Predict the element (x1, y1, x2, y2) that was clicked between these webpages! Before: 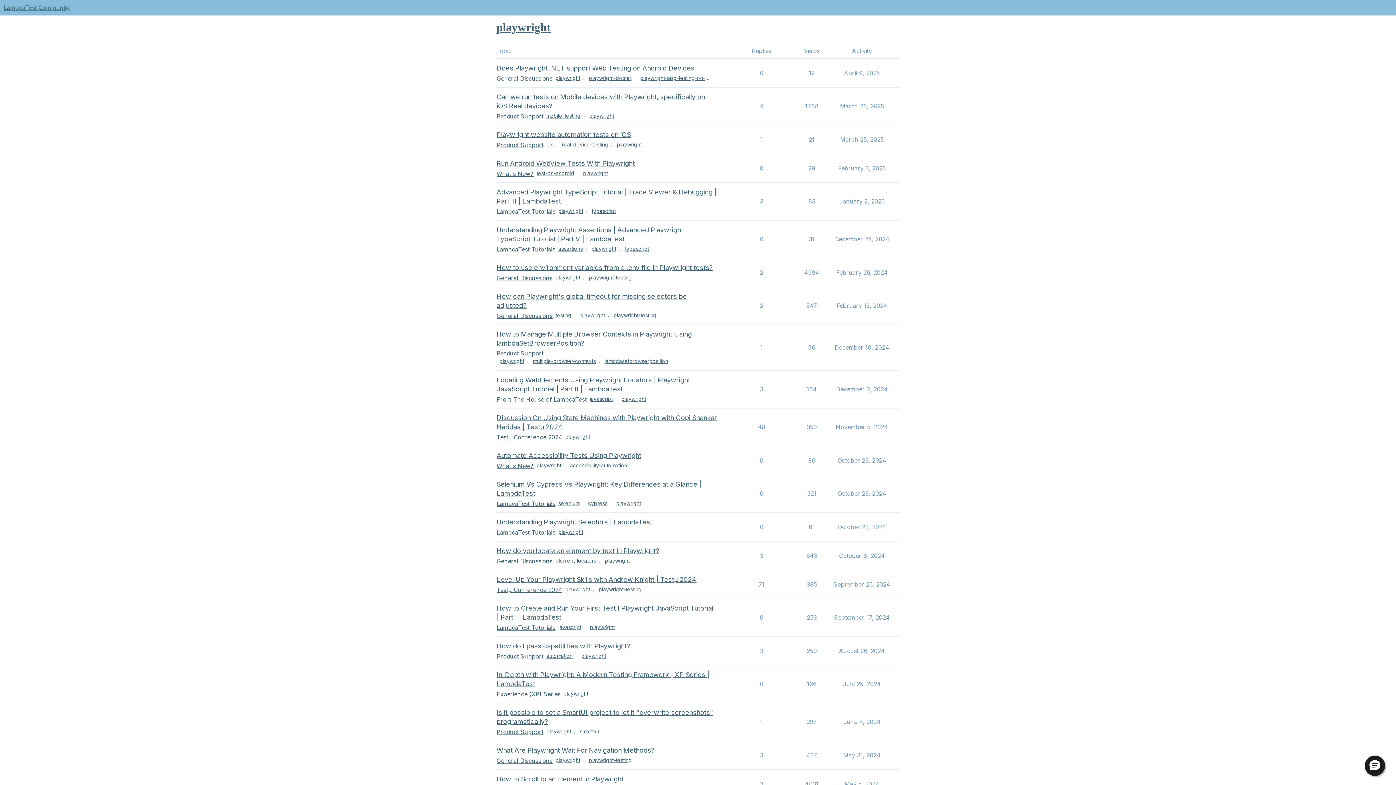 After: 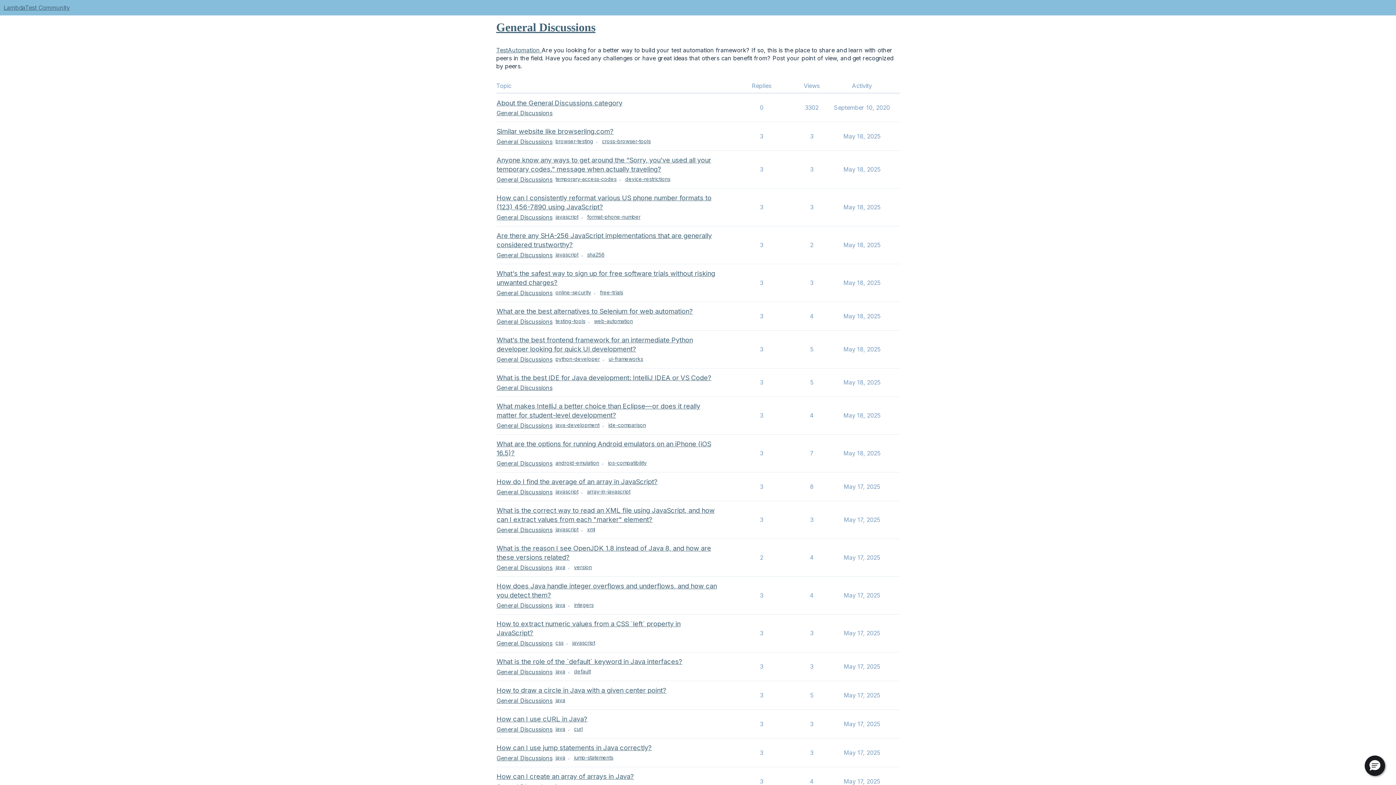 Action: bbox: (496, 756, 552, 764) label: General Discussions